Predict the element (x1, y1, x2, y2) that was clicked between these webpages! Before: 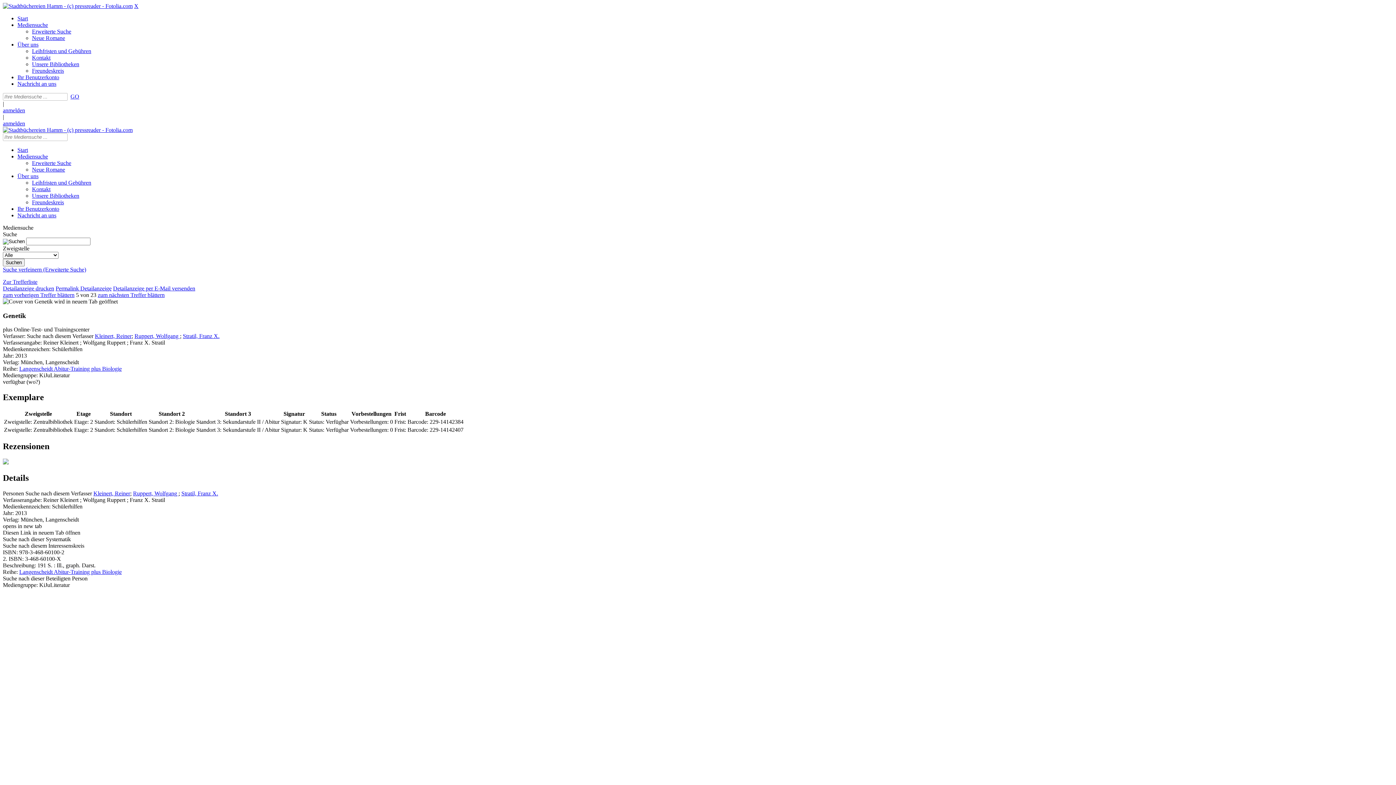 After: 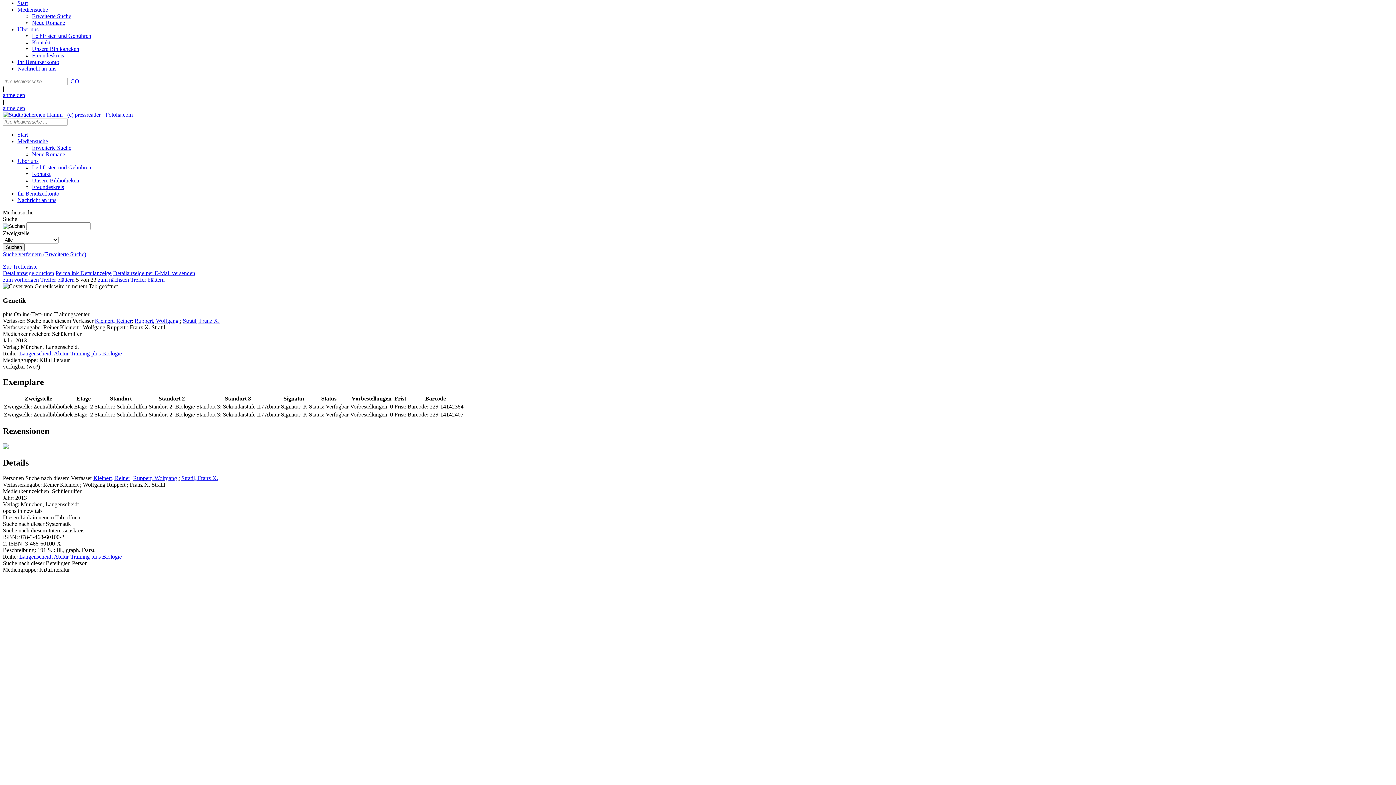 Action: bbox: (134, 2, 138, 9) label: X